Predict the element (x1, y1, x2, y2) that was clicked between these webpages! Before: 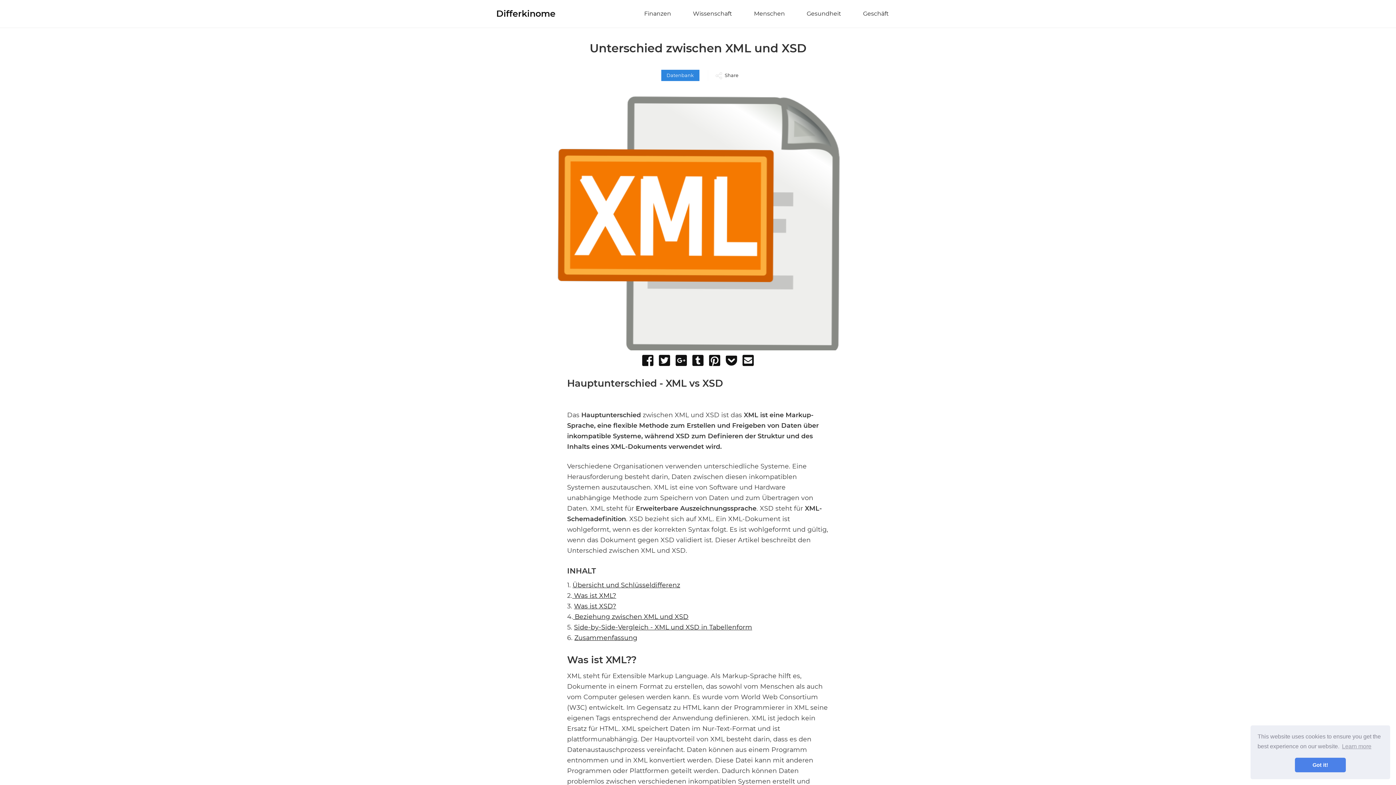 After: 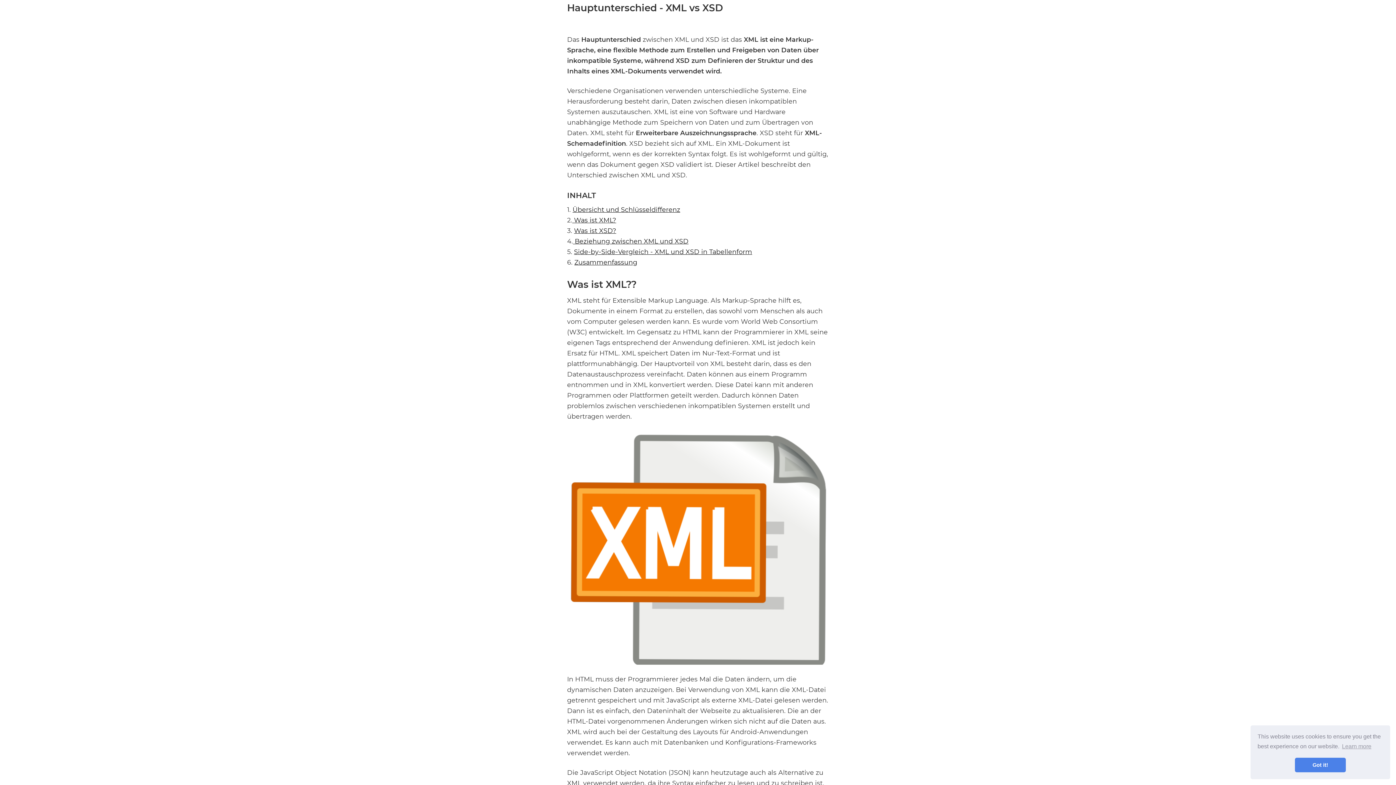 Action: label: Übersicht und Schlüsseldifferenz bbox: (572, 581, 680, 589)